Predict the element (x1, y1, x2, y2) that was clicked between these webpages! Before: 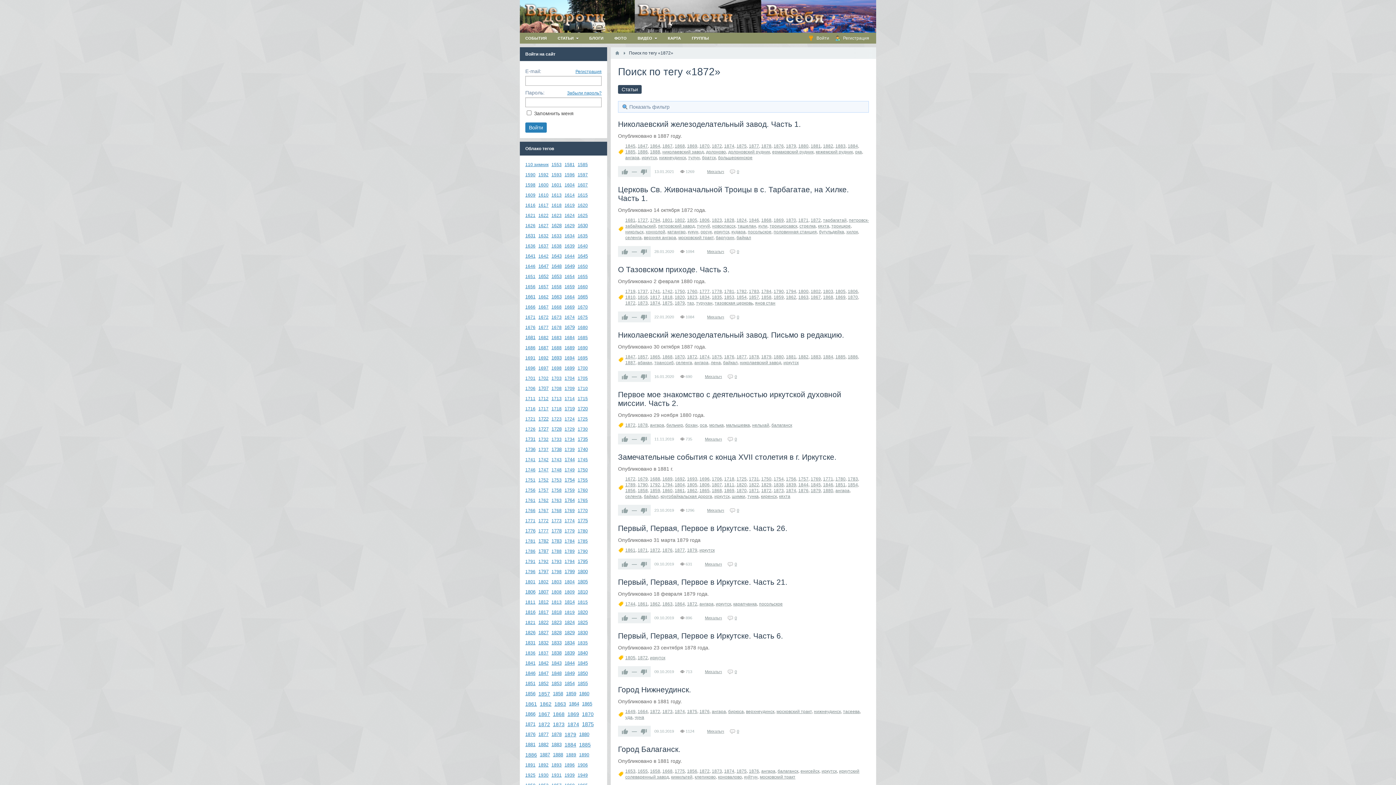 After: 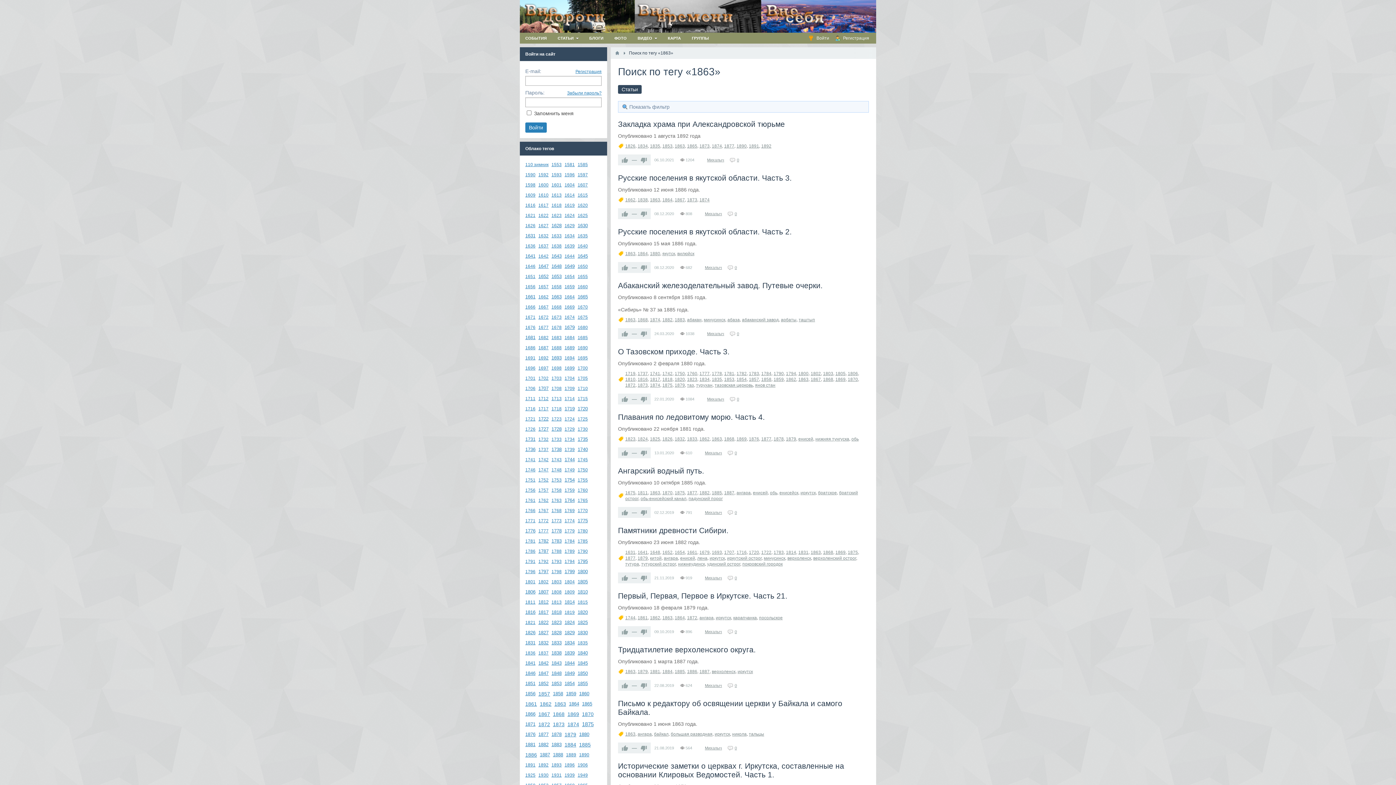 Action: label: 1863 bbox: (554, 701, 566, 707)